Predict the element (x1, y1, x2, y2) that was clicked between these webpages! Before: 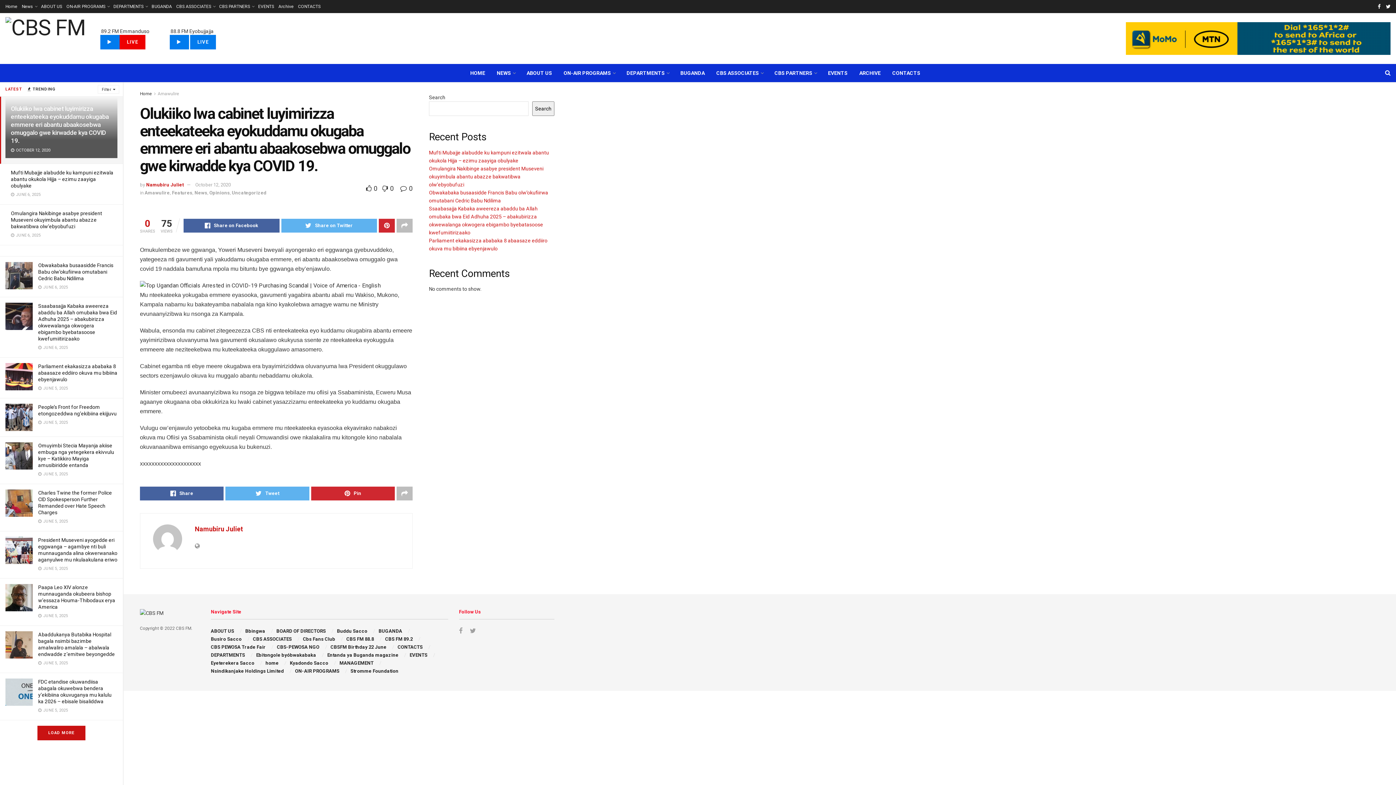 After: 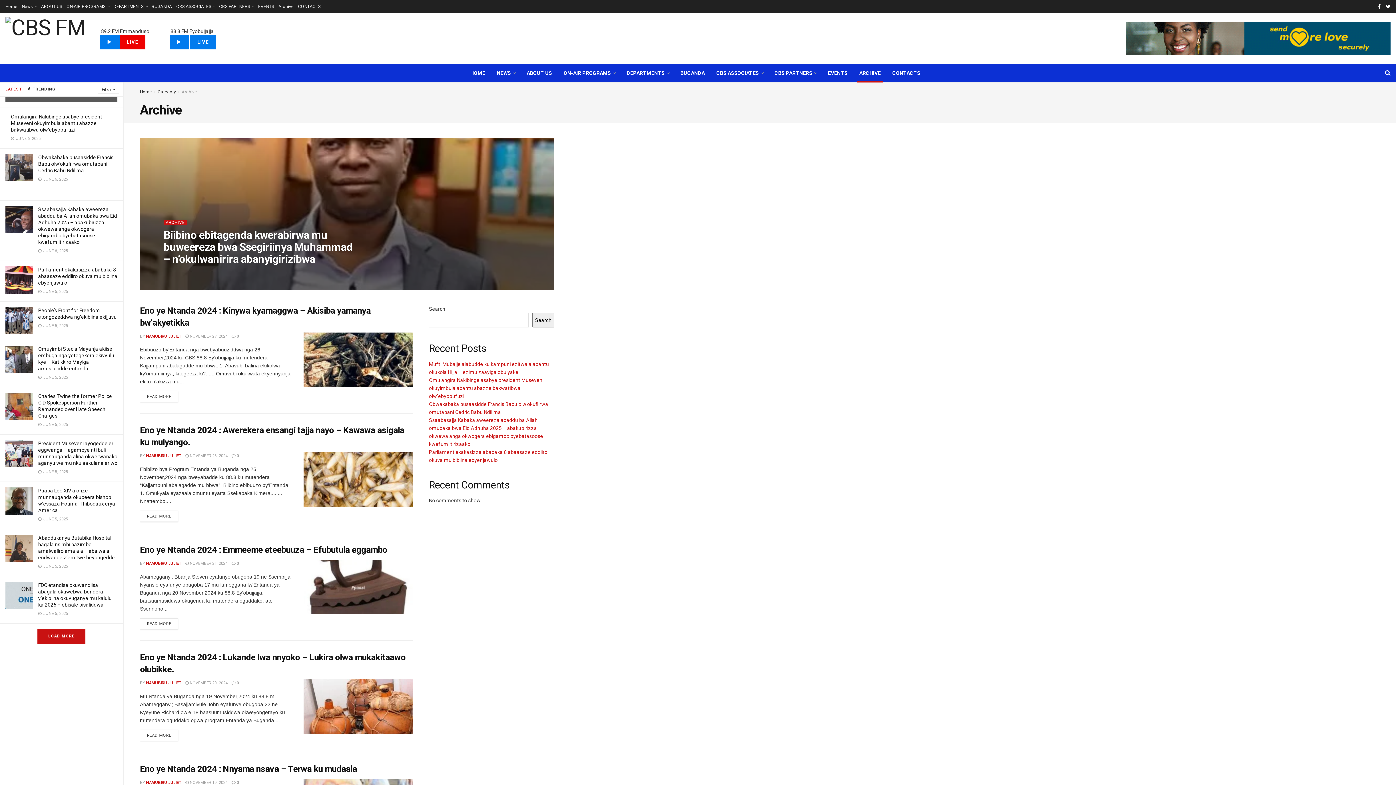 Action: label: ARCHIVE bbox: (853, 64, 886, 82)